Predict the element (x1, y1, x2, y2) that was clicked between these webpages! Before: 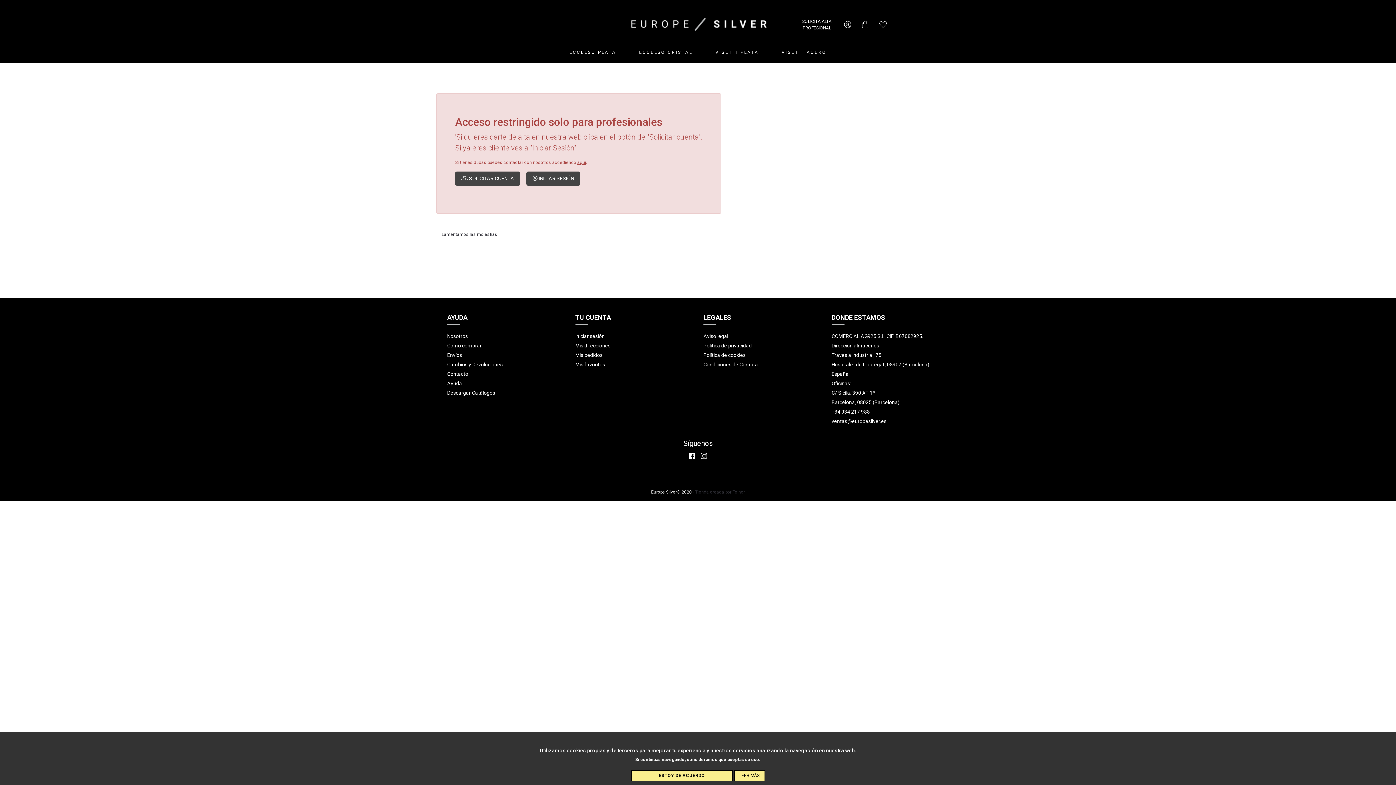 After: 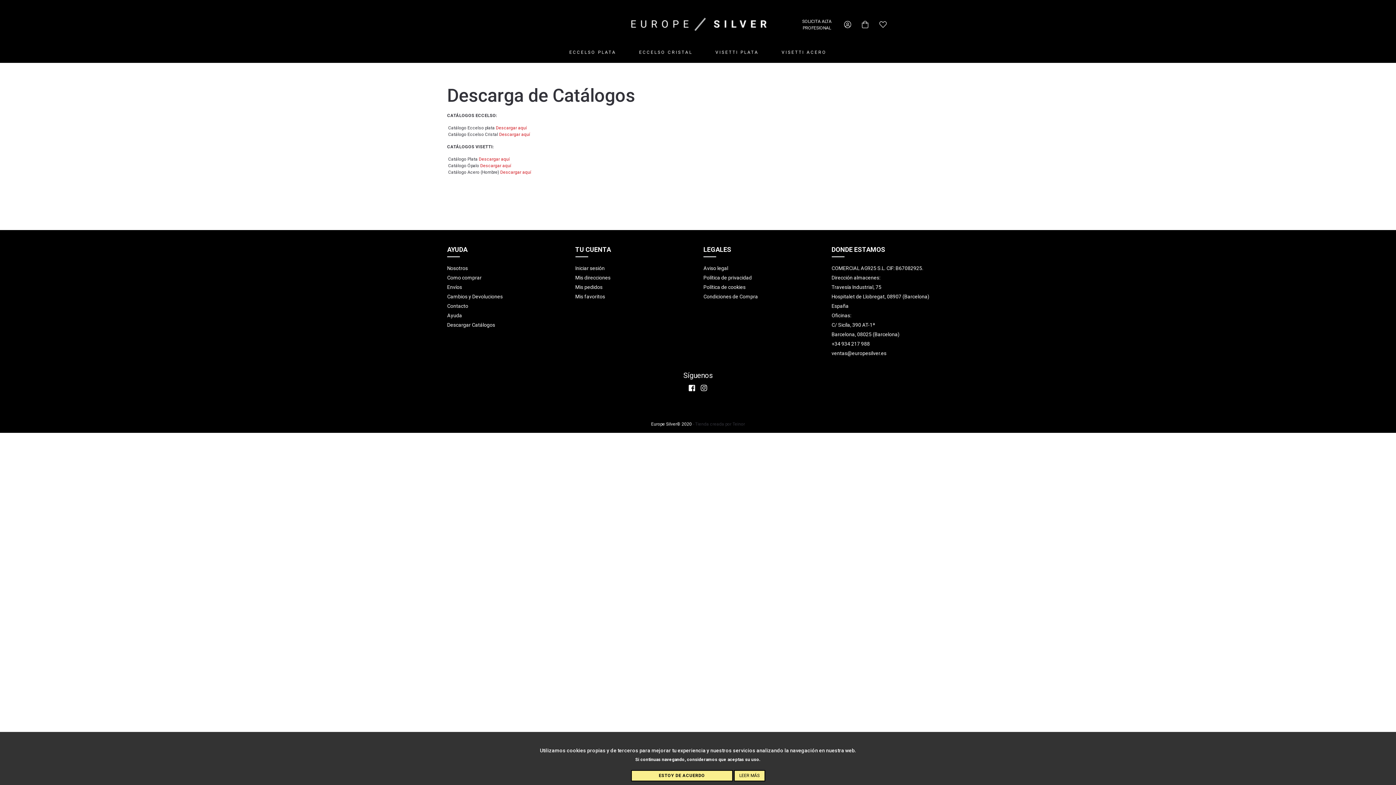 Action: bbox: (447, 390, 495, 396) label: Descargar Catálogos